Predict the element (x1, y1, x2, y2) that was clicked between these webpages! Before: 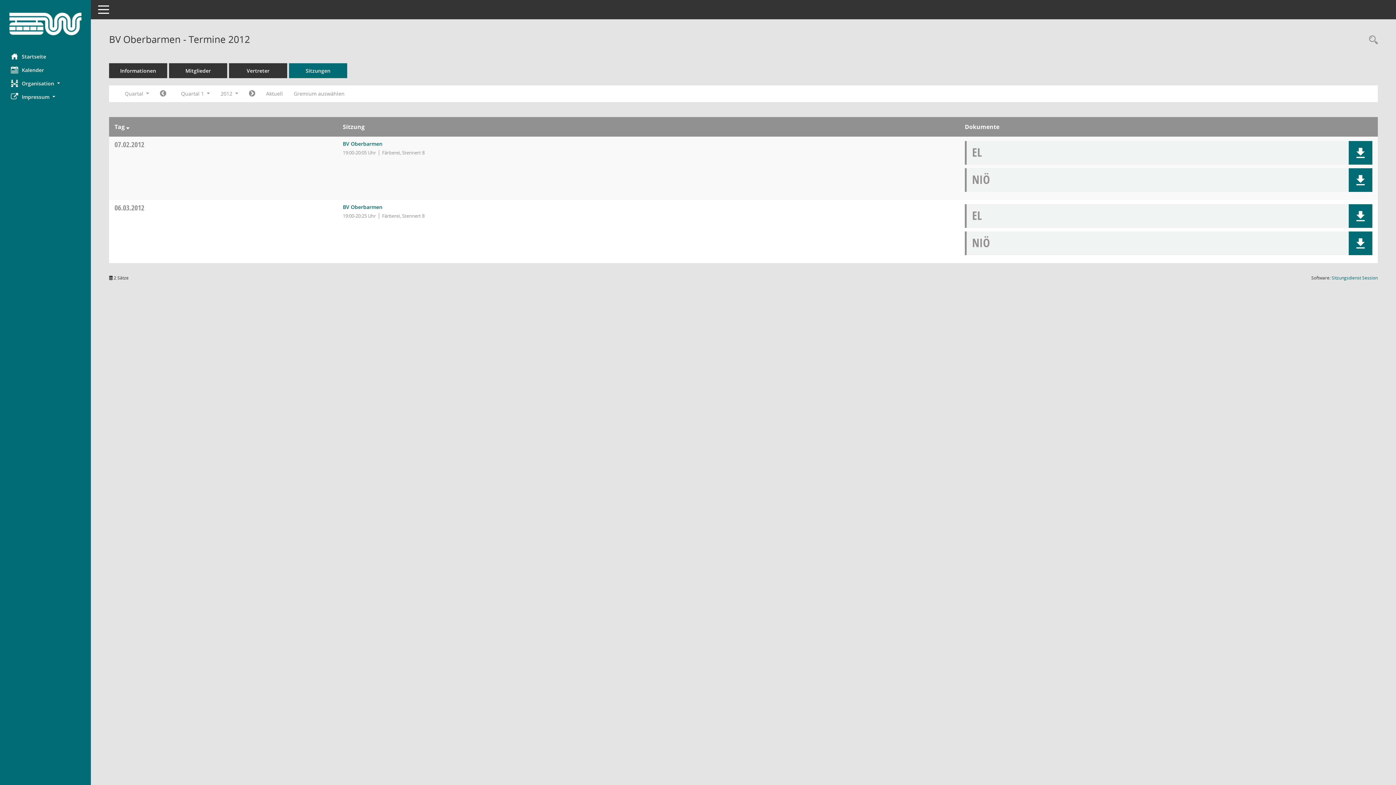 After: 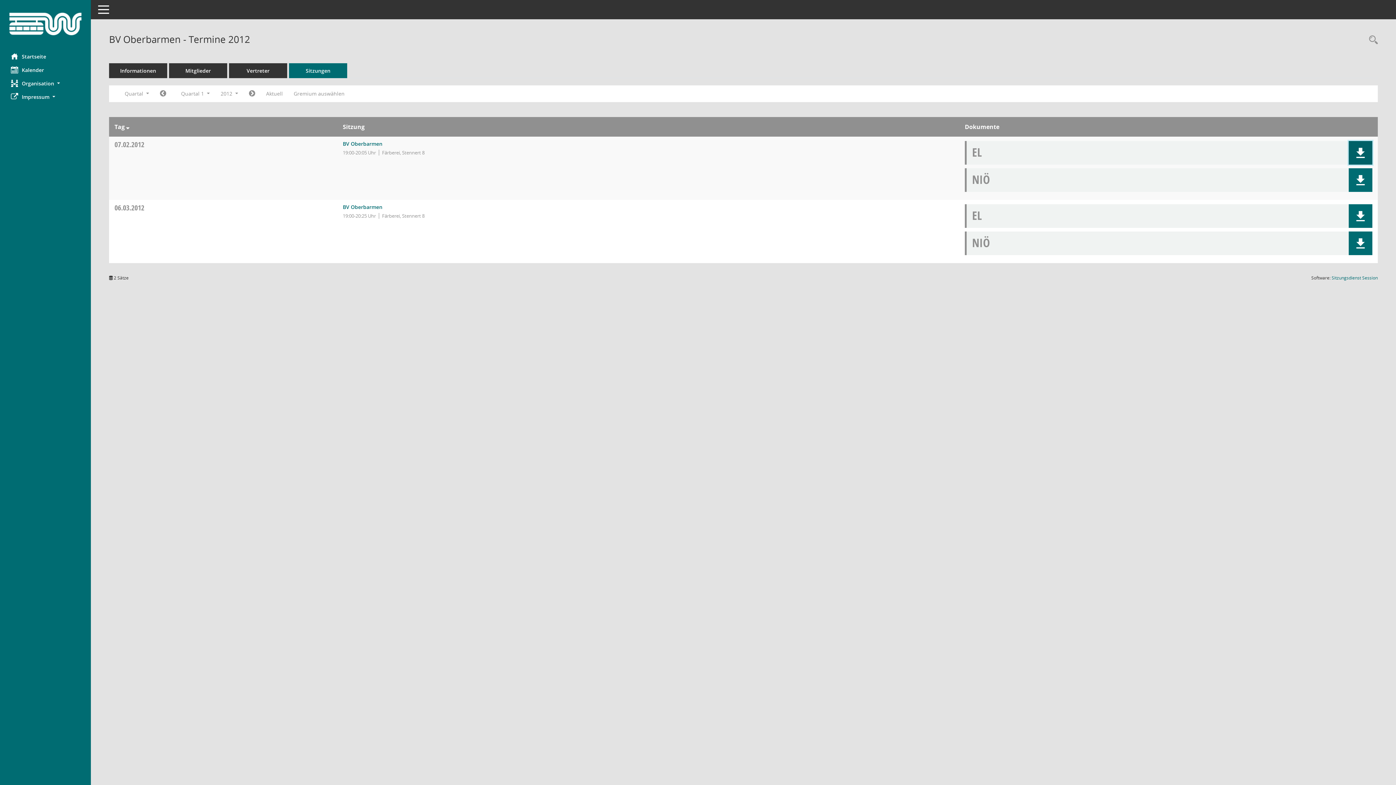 Action: bbox: (1355, 147, 1366, 158)